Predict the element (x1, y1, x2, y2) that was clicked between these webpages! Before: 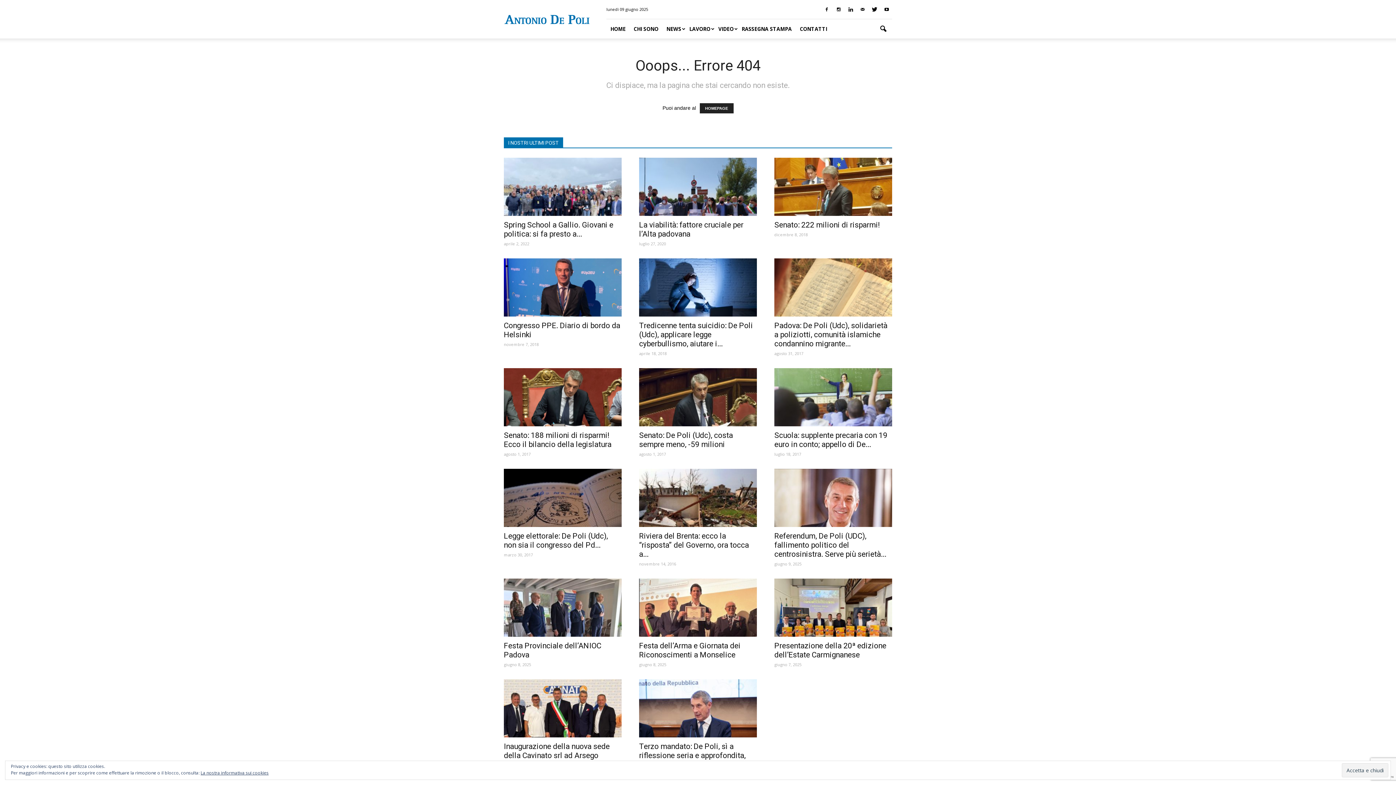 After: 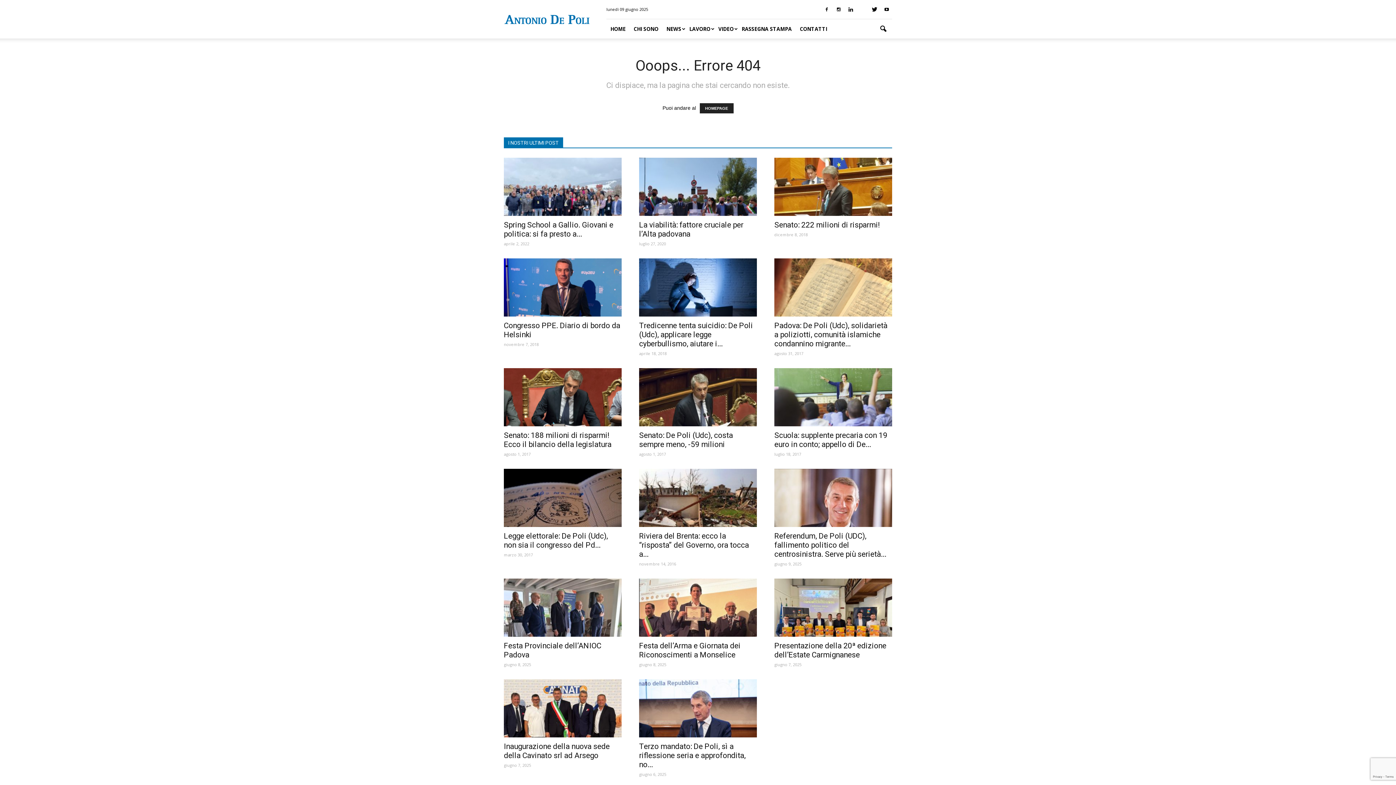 Action: bbox: (857, 5, 868, 13)